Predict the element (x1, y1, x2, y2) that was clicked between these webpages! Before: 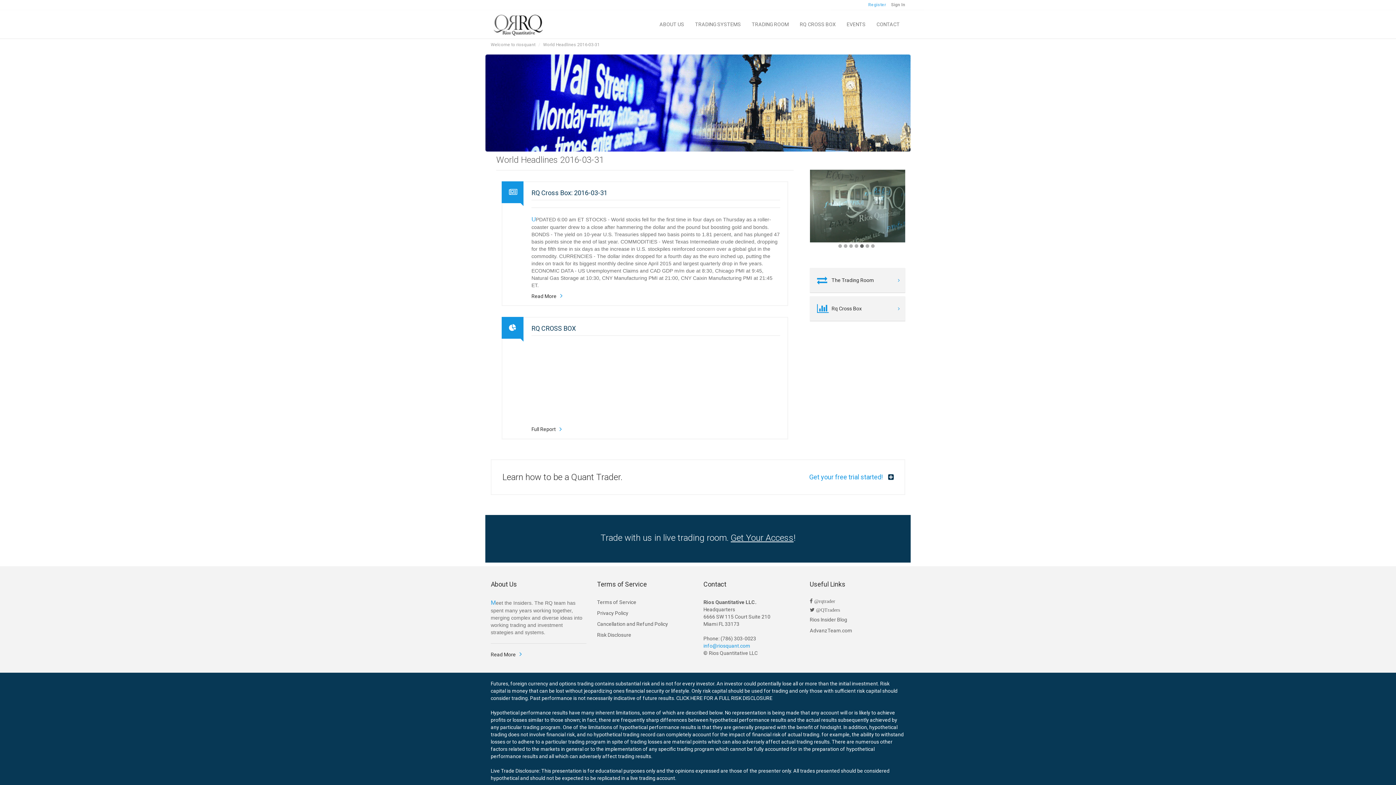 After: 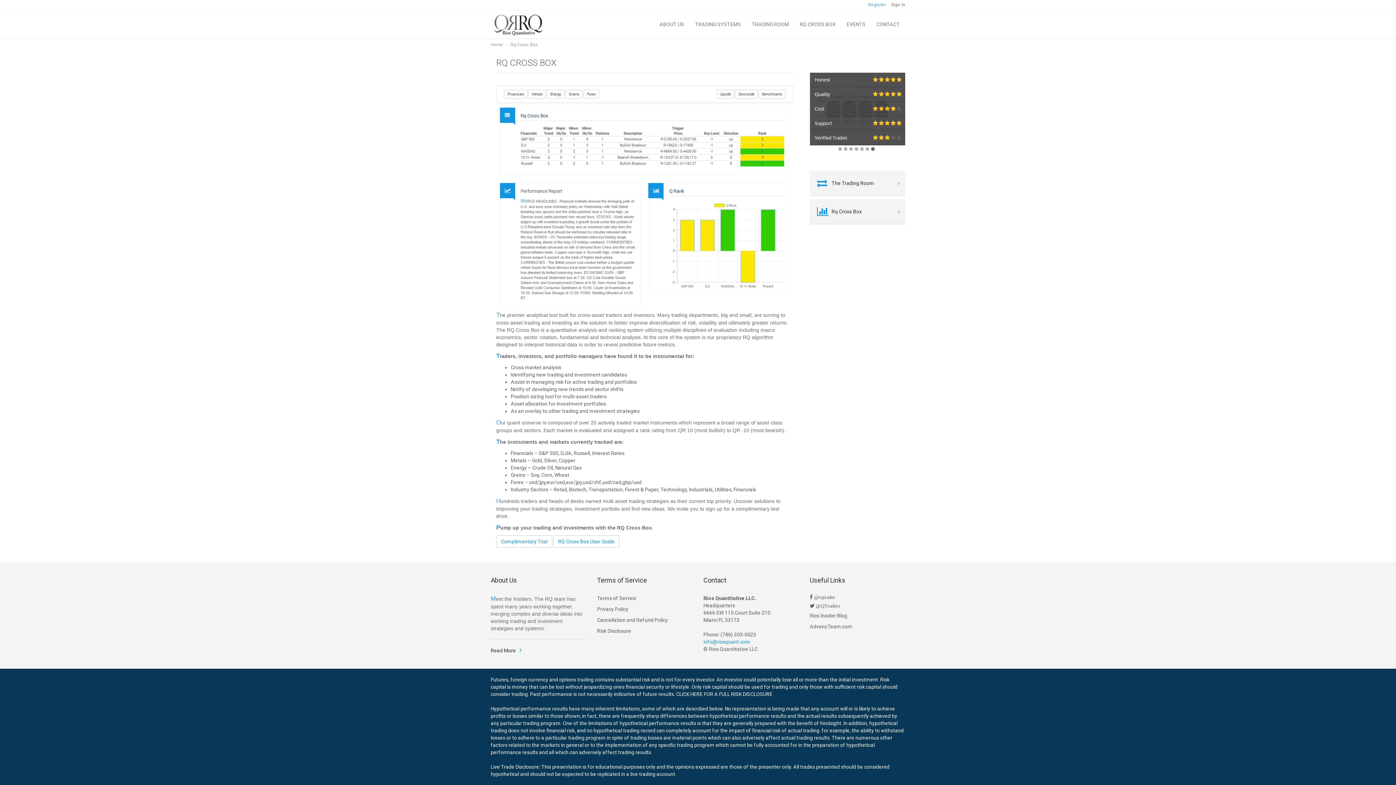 Action: label: 	Rq Cross Box bbox: (810, 296, 905, 321)